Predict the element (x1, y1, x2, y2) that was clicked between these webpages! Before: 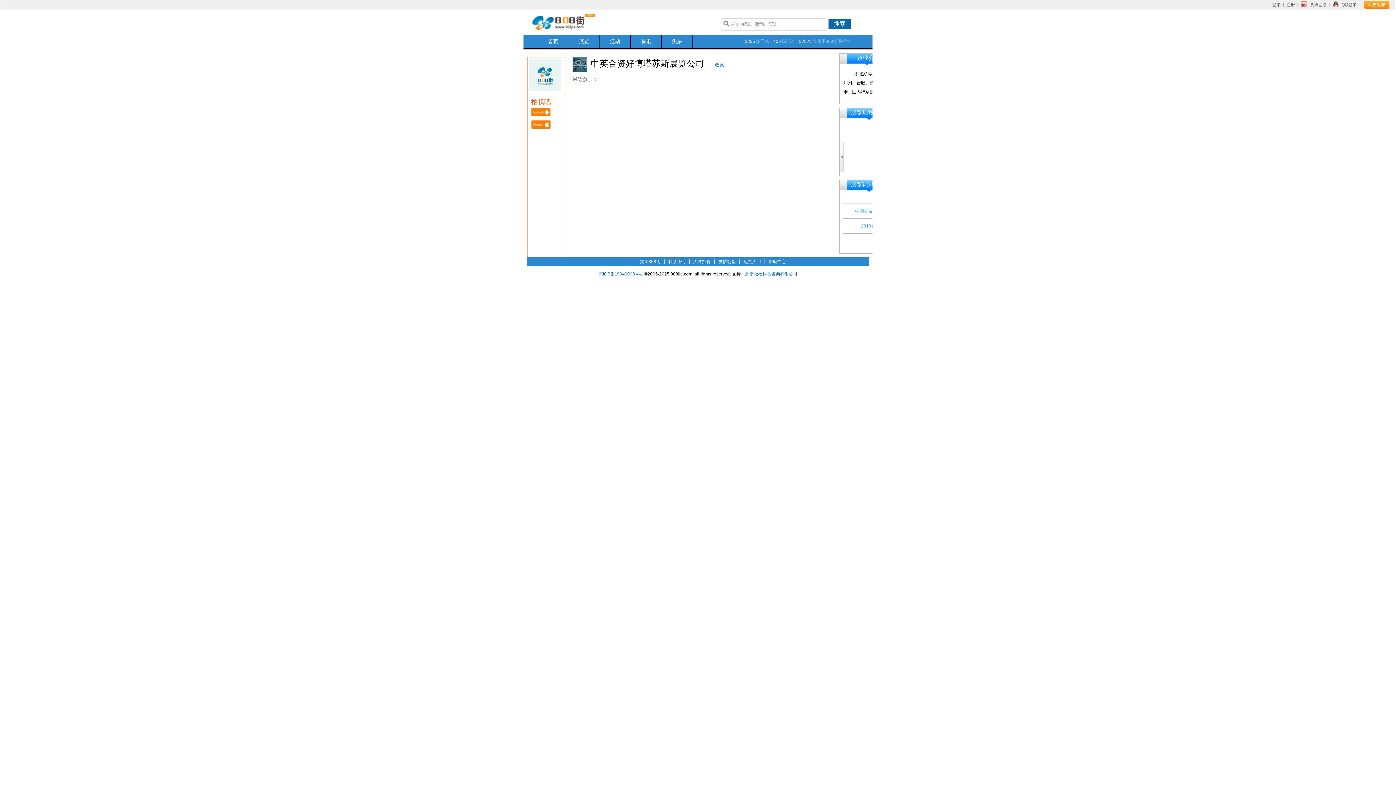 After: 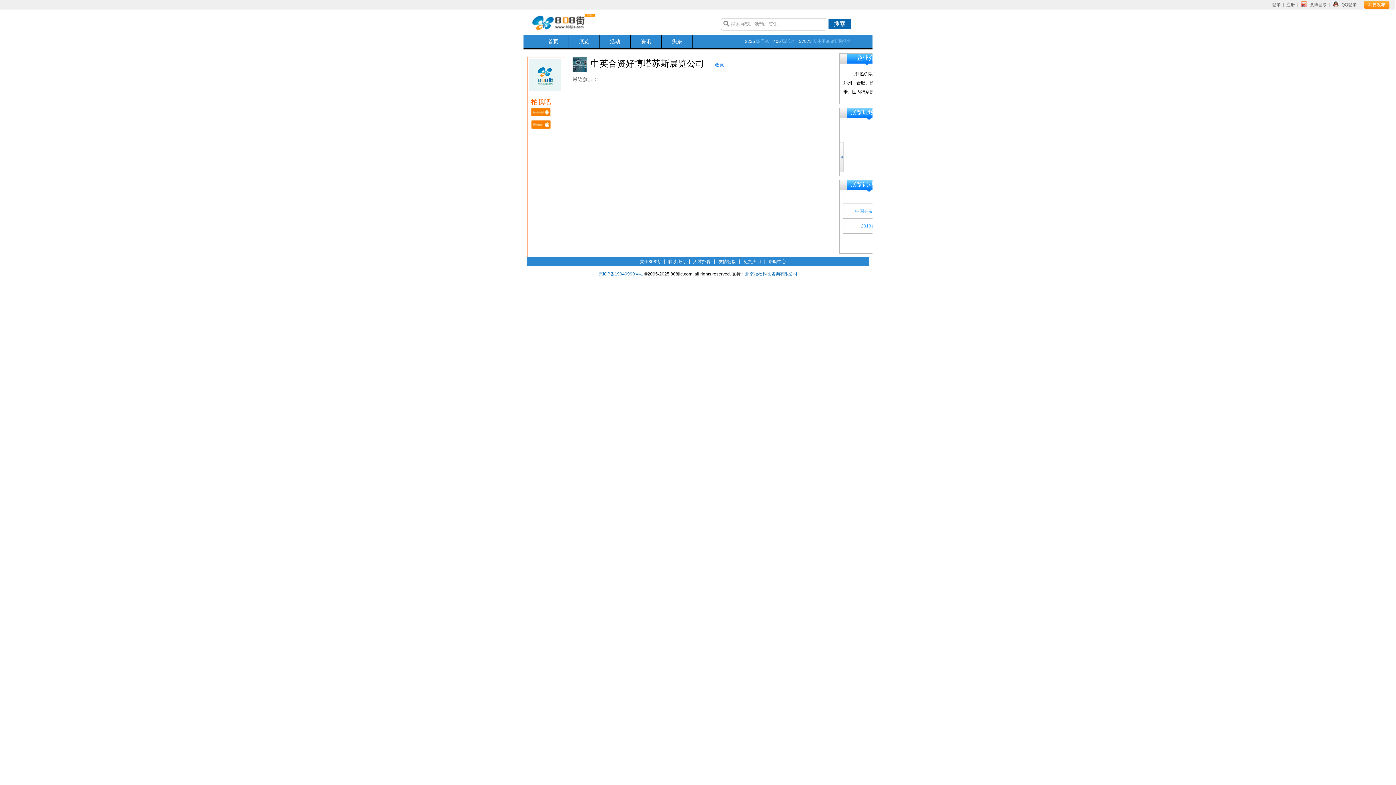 Action: label: 帮助中心 bbox: (768, 259, 786, 264)